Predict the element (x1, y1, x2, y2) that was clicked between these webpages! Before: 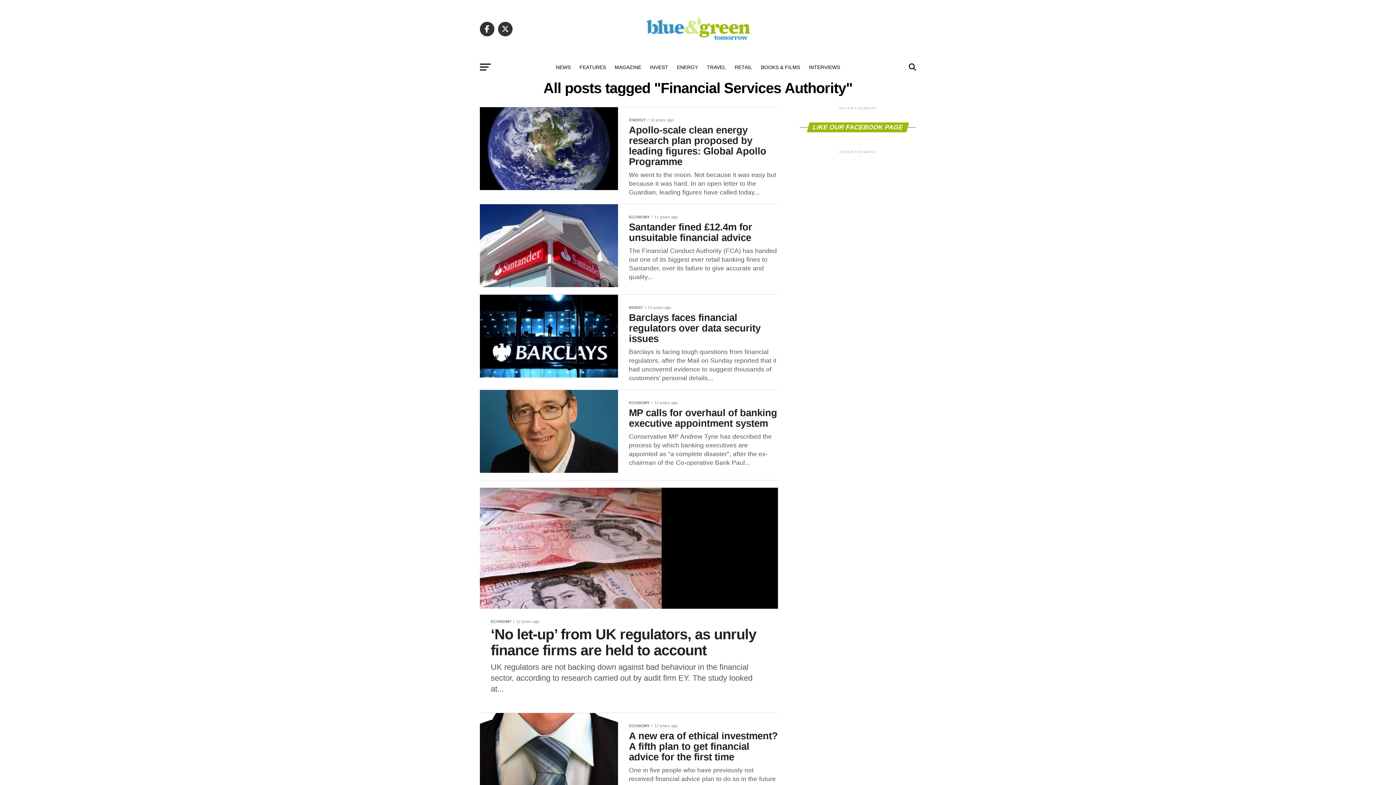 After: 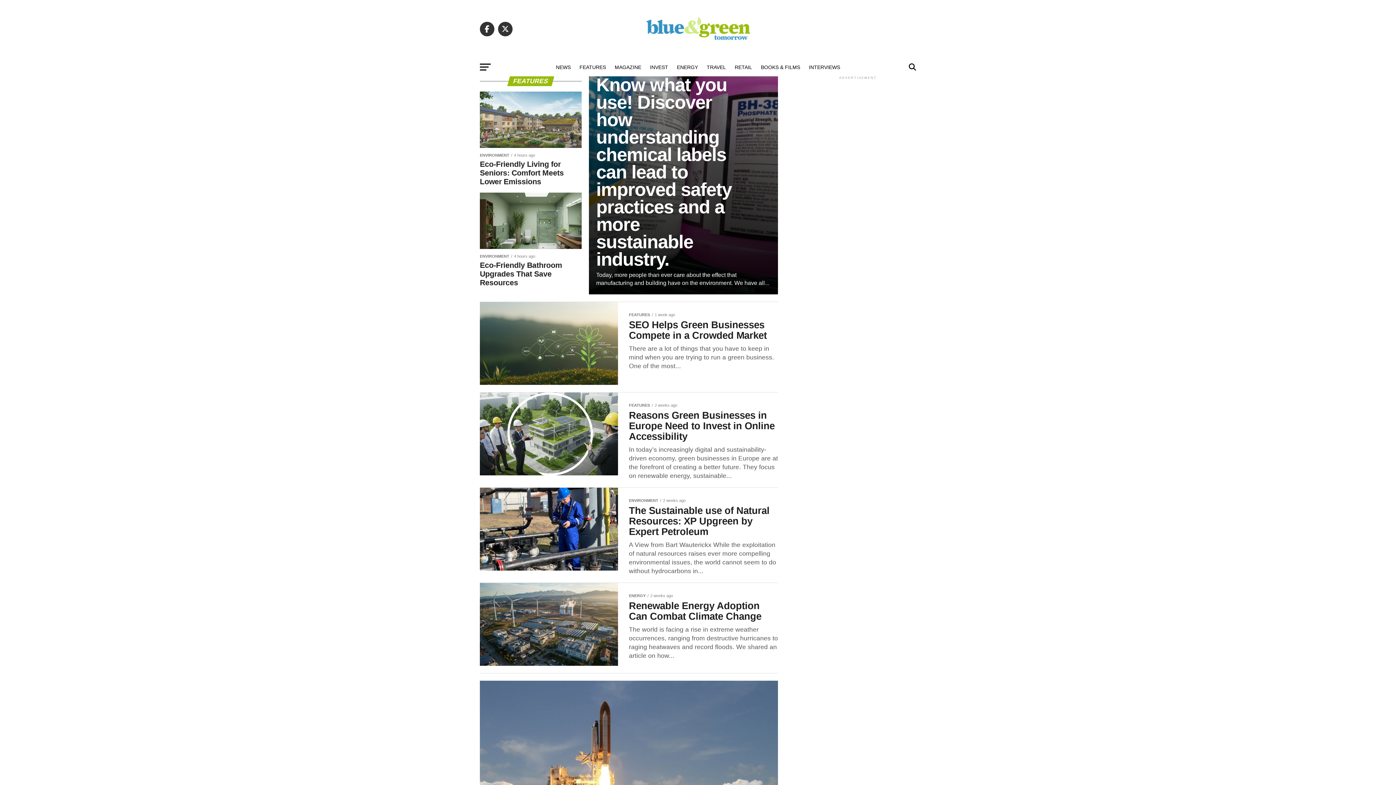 Action: bbox: (575, 58, 610, 76) label: FEATURES